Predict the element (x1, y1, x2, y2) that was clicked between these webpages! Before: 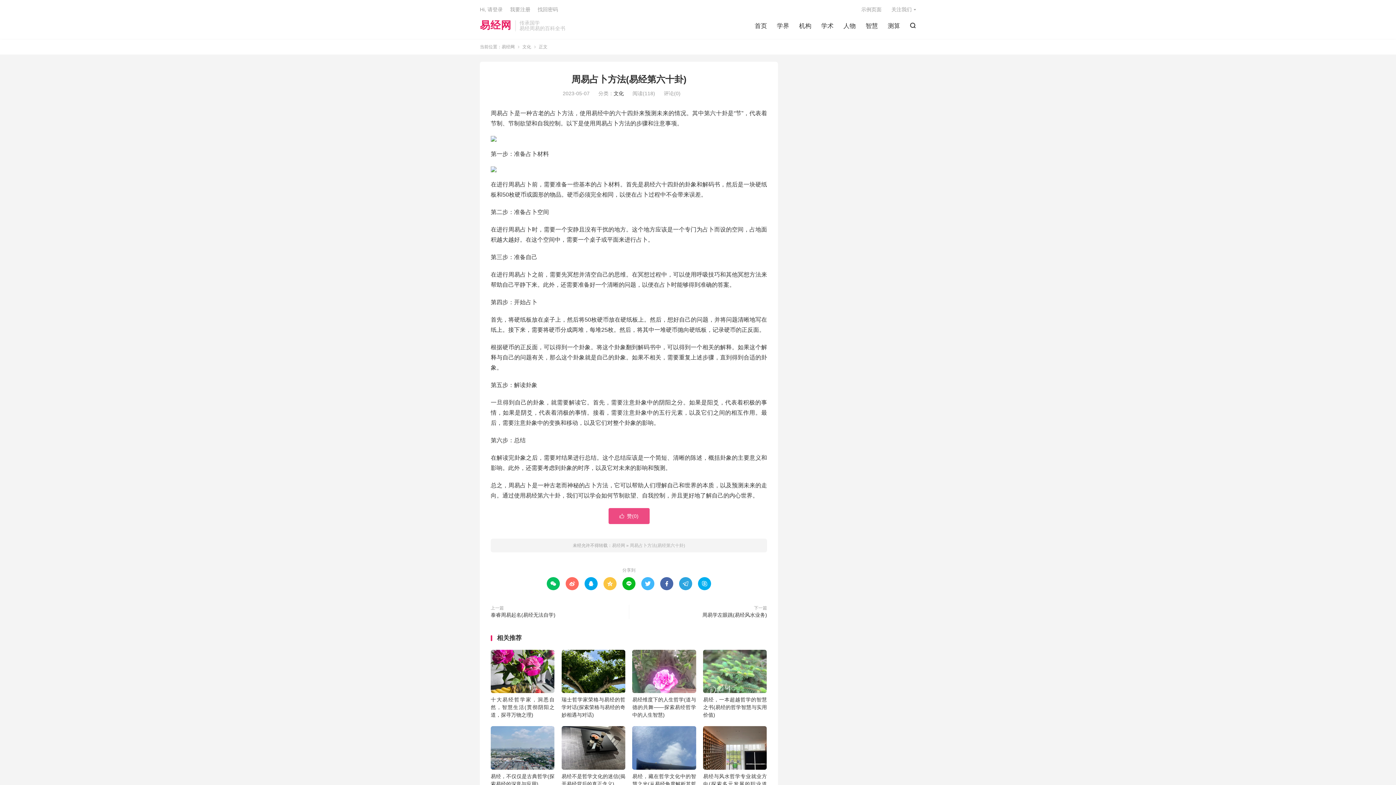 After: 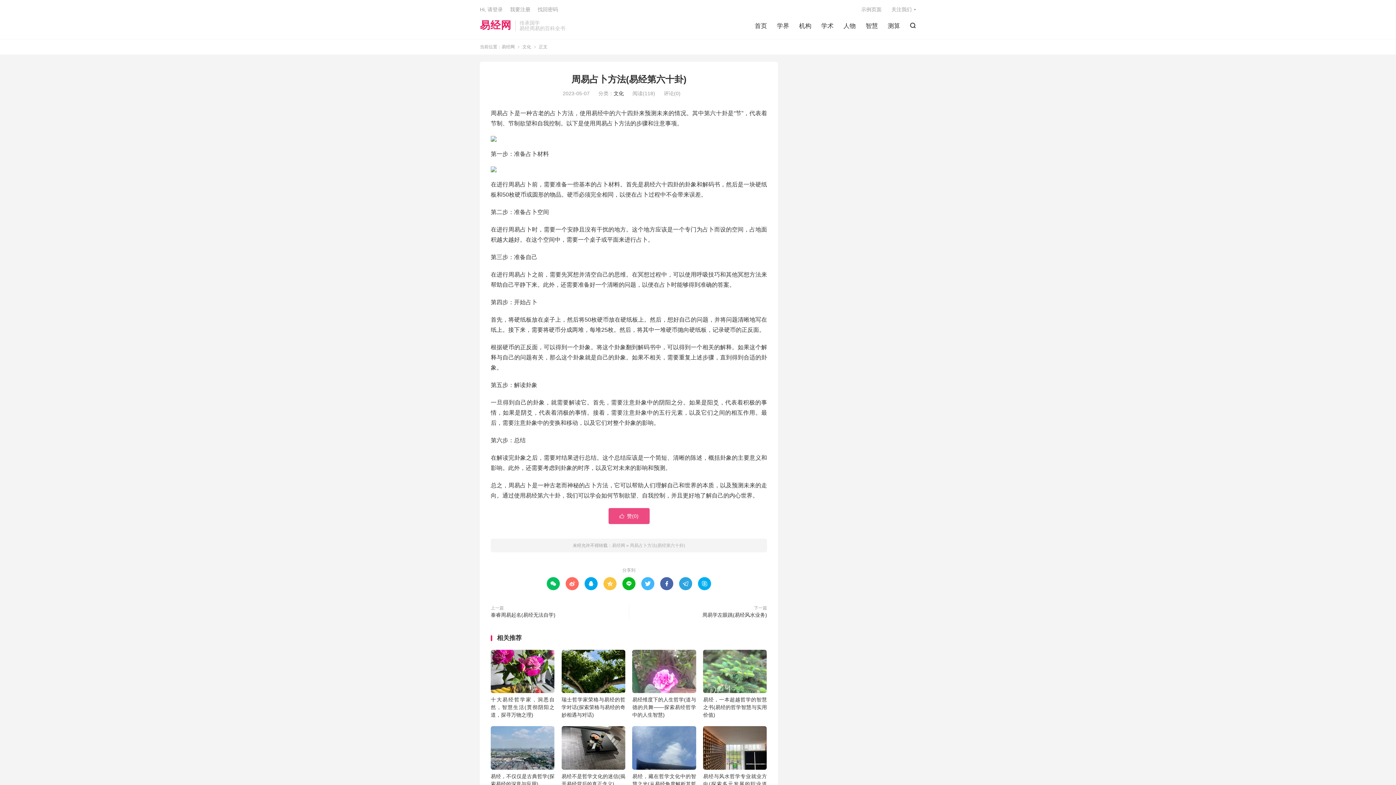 Action: label:  bbox: (660, 577, 673, 590)